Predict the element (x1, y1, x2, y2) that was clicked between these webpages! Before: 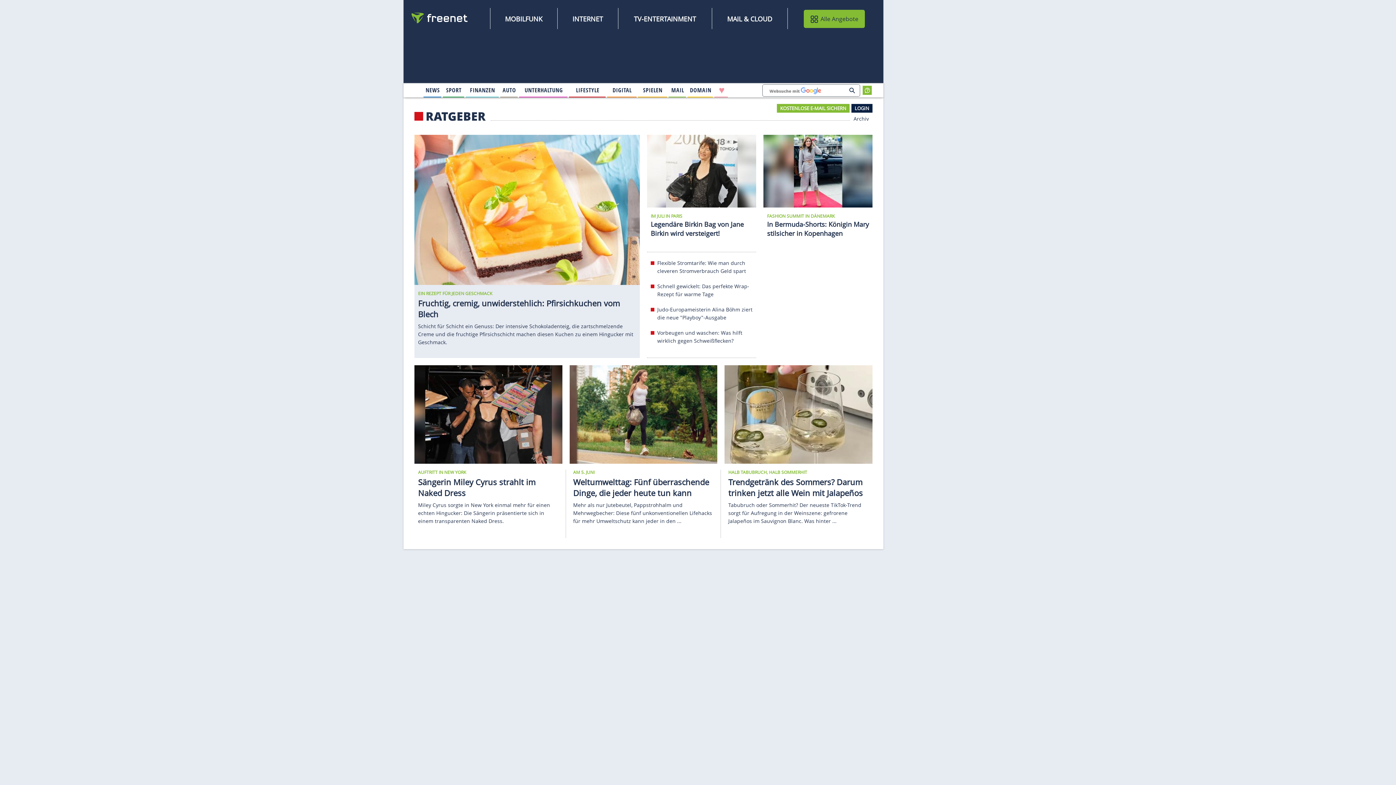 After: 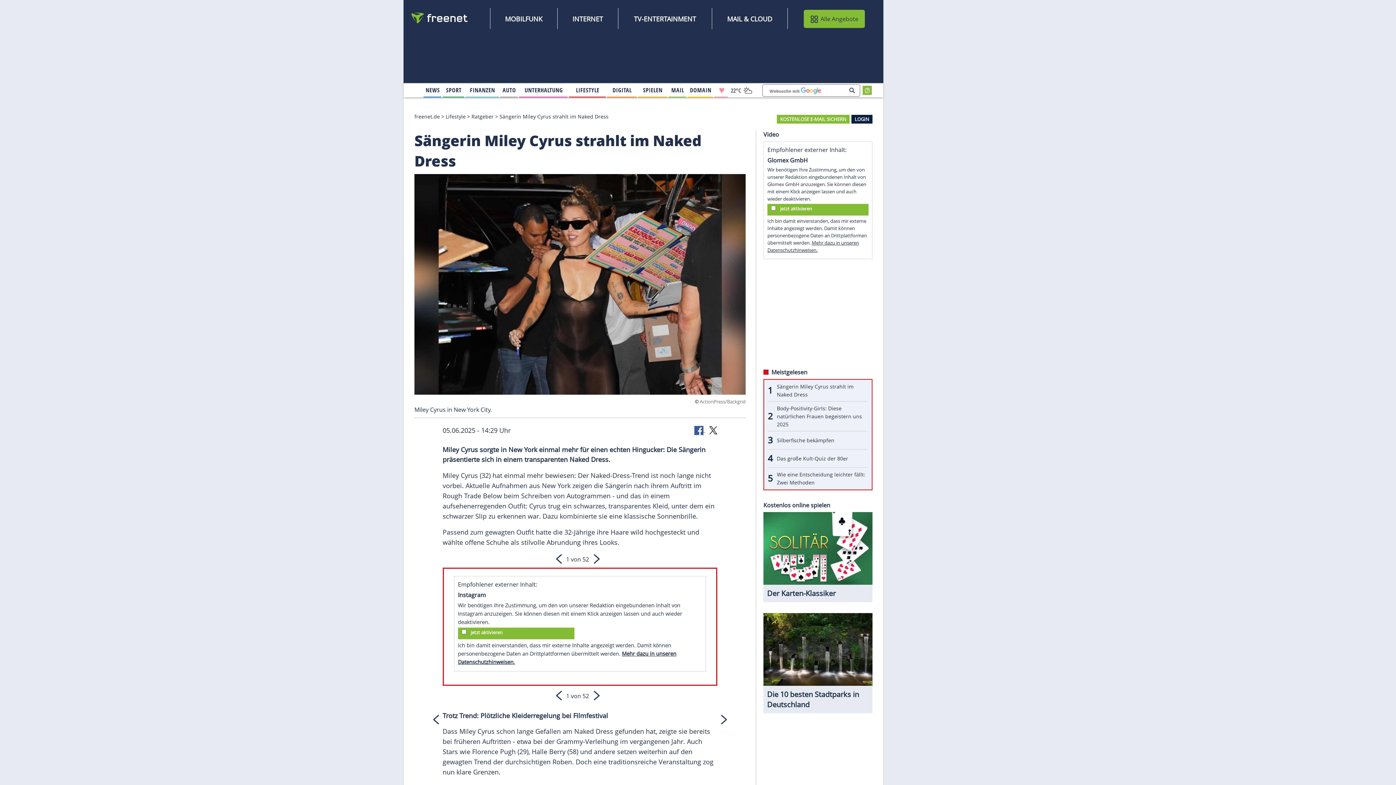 Action: bbox: (414, 410, 562, 418)